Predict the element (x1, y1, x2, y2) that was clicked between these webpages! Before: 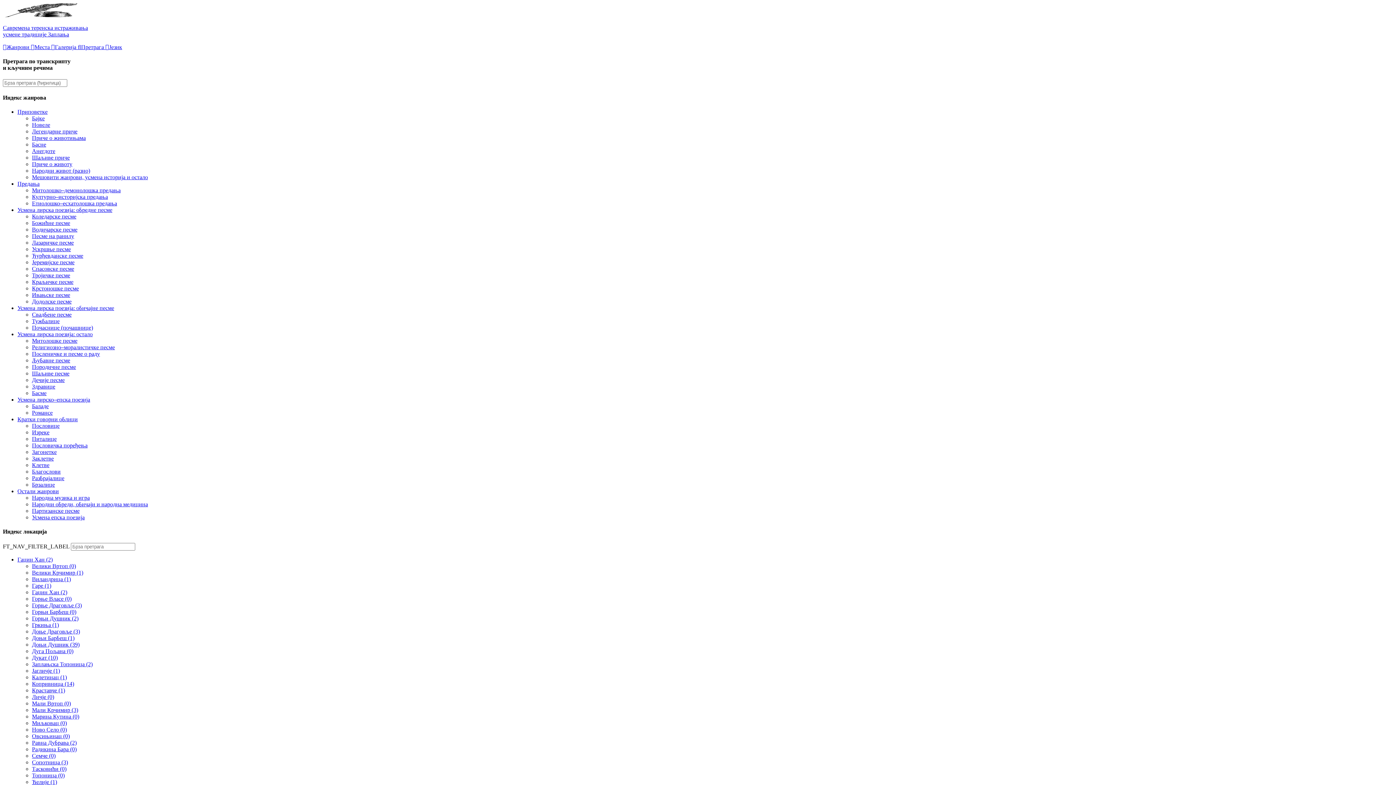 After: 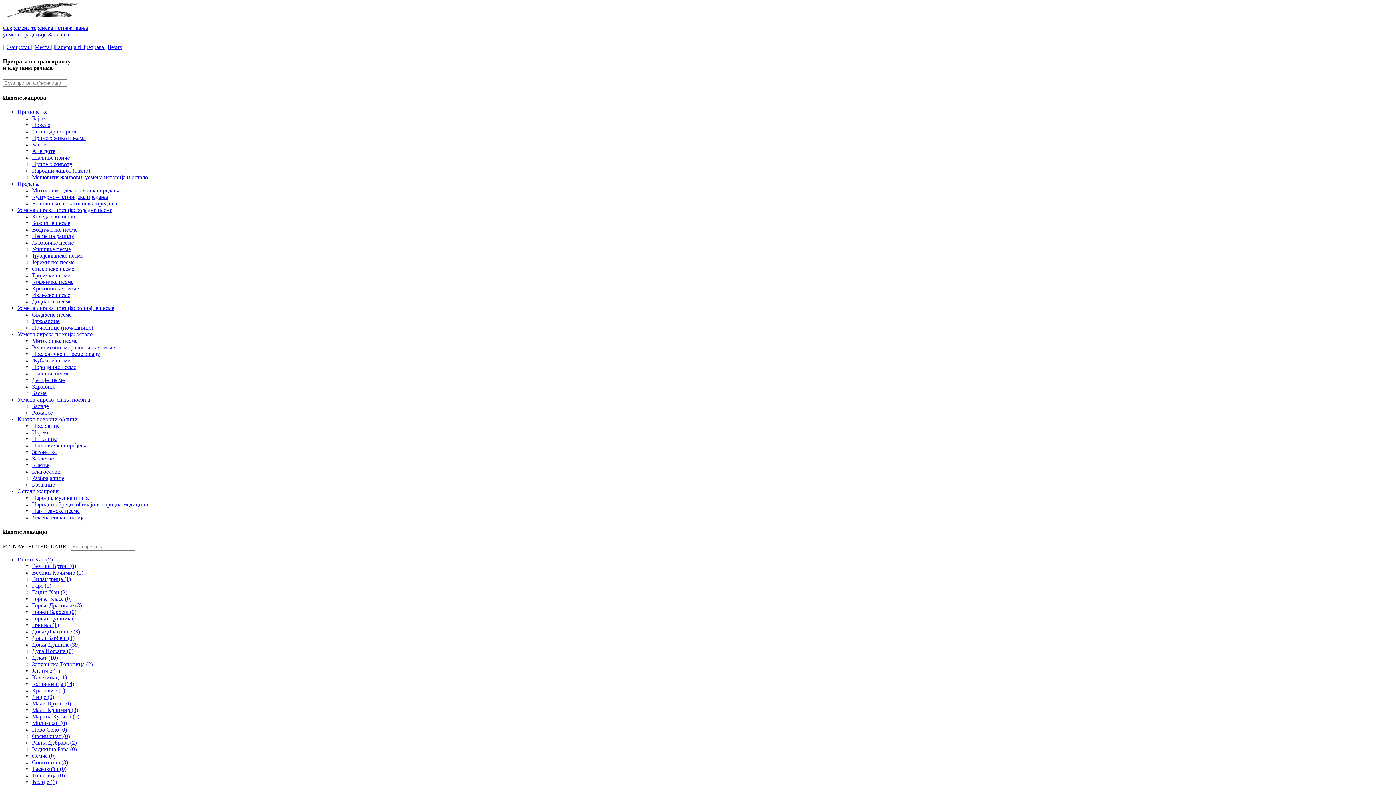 Action: bbox: (32, 654, 57, 660) label: Дукат (10)